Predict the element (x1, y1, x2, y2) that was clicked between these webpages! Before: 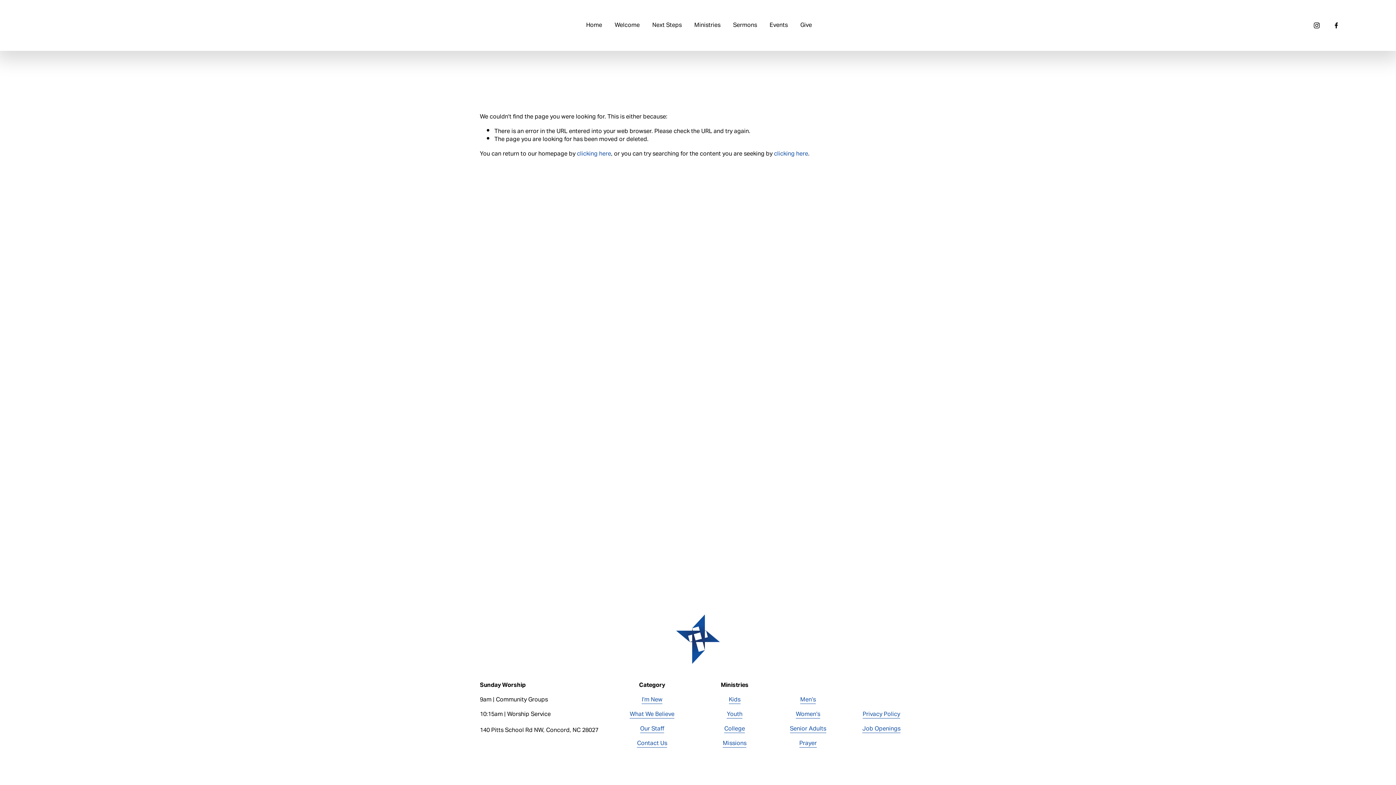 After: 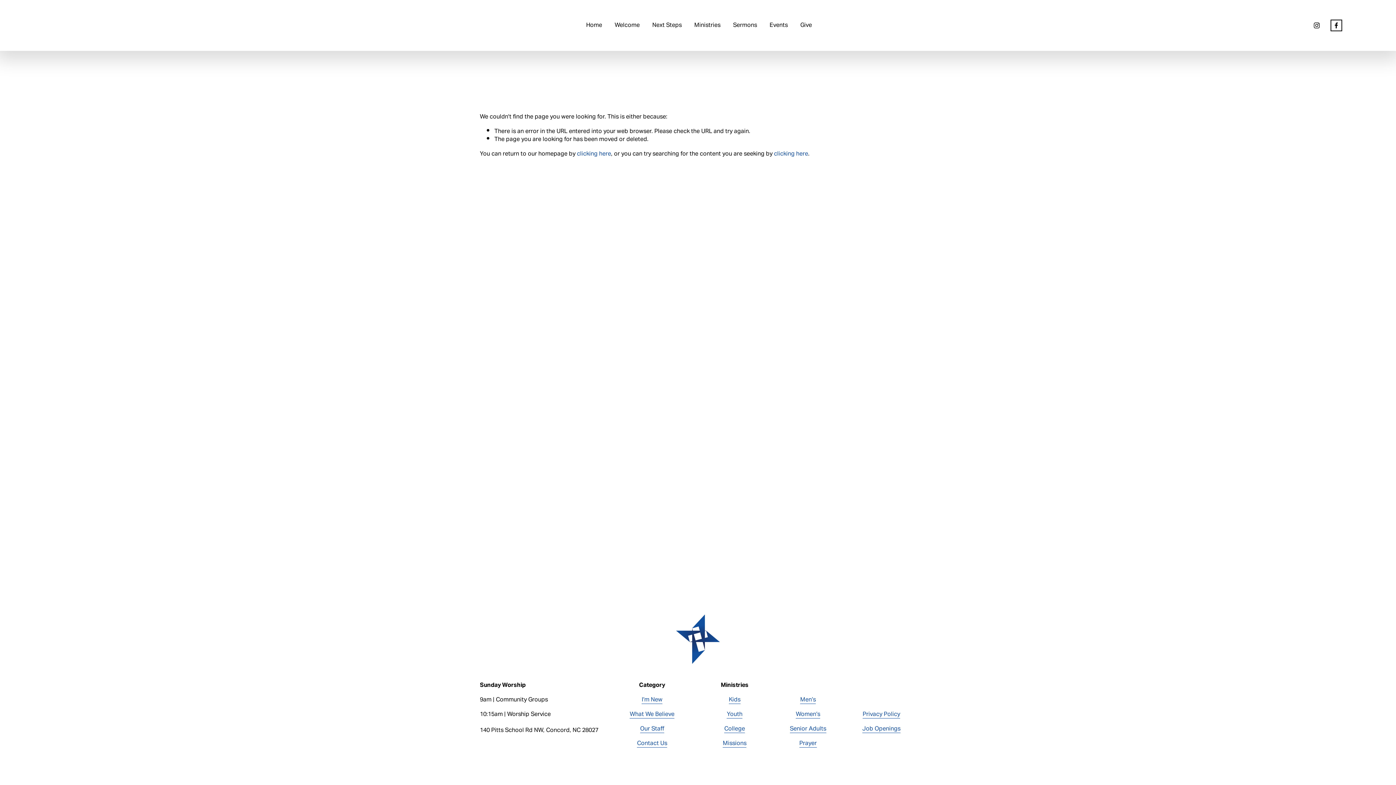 Action: label: Facebook bbox: (1333, 21, 1340, 29)